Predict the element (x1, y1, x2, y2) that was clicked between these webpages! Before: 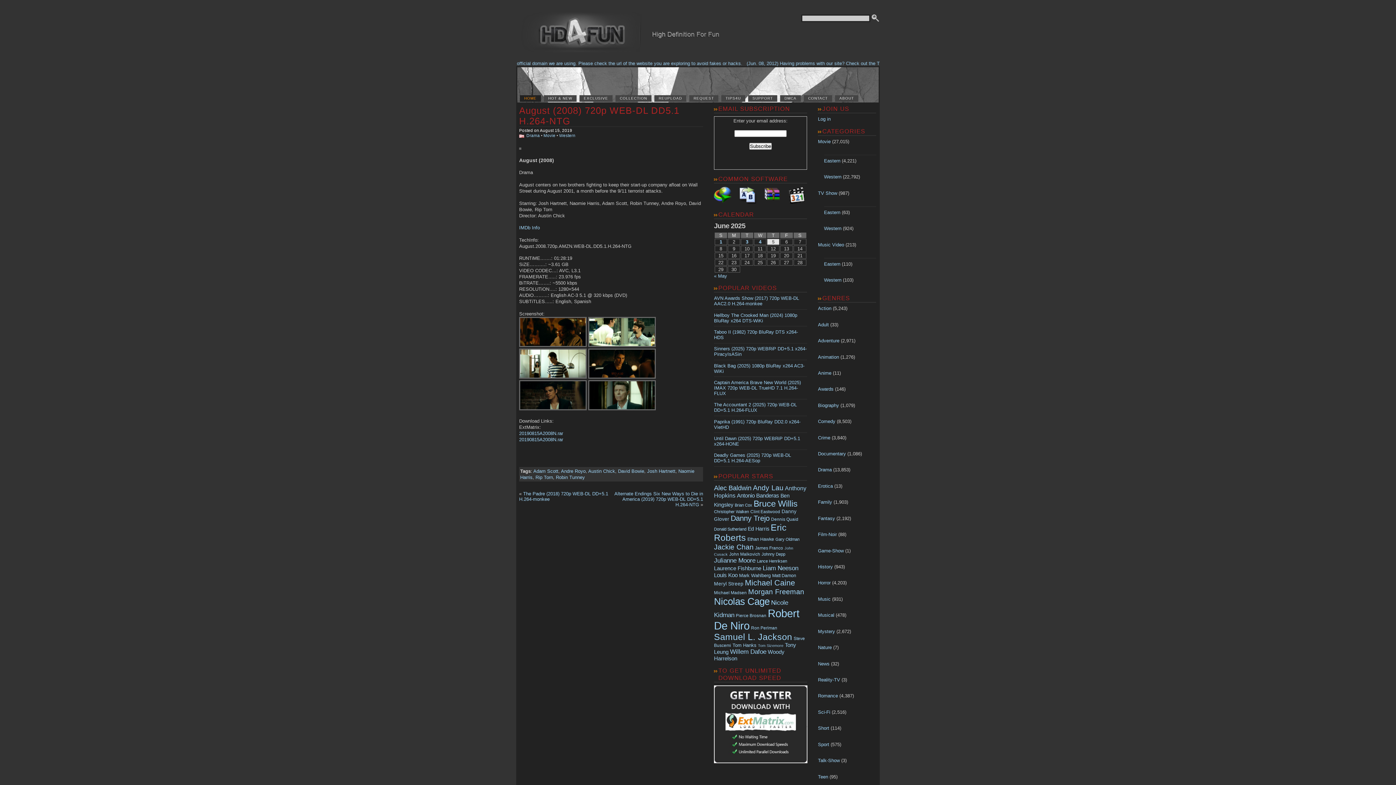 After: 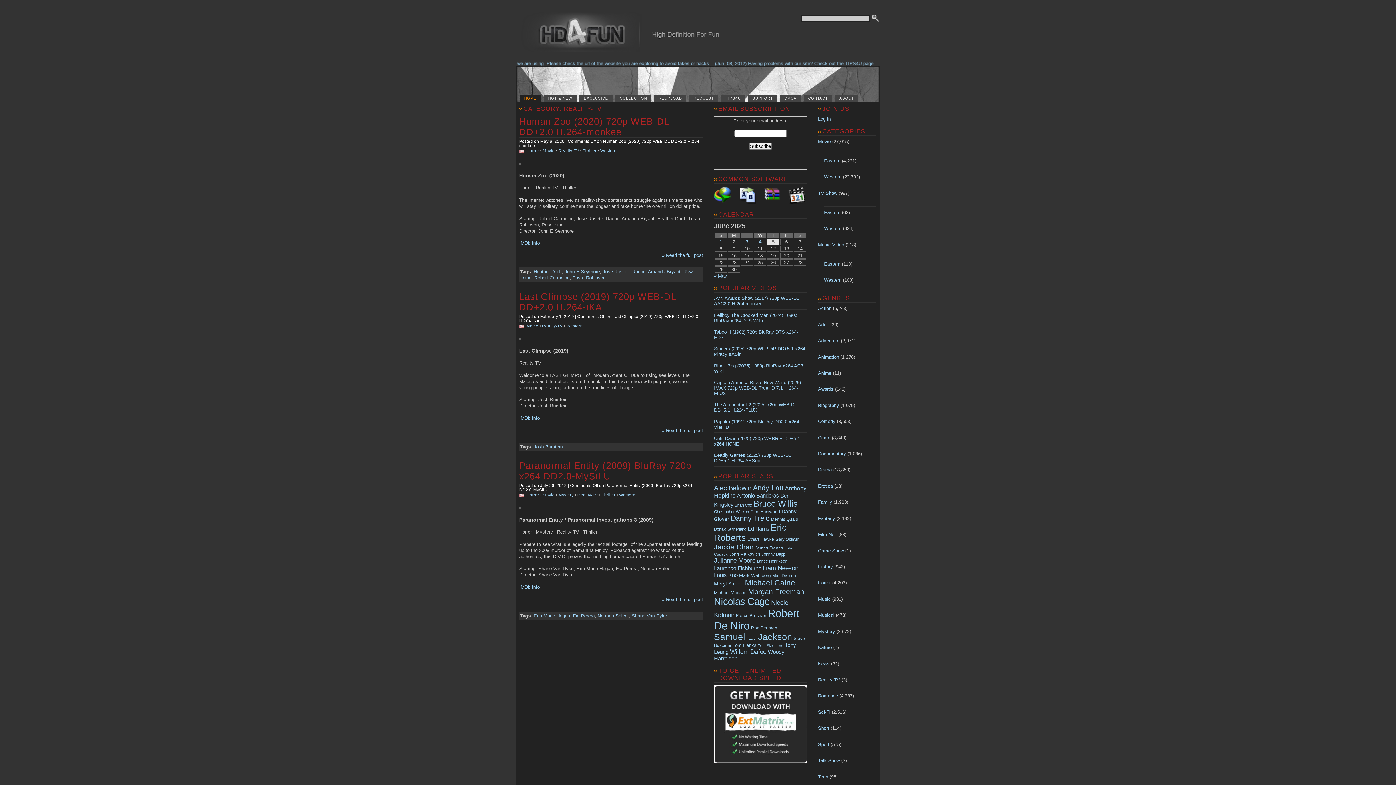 Action: bbox: (818, 677, 840, 682) label: Reality-TV